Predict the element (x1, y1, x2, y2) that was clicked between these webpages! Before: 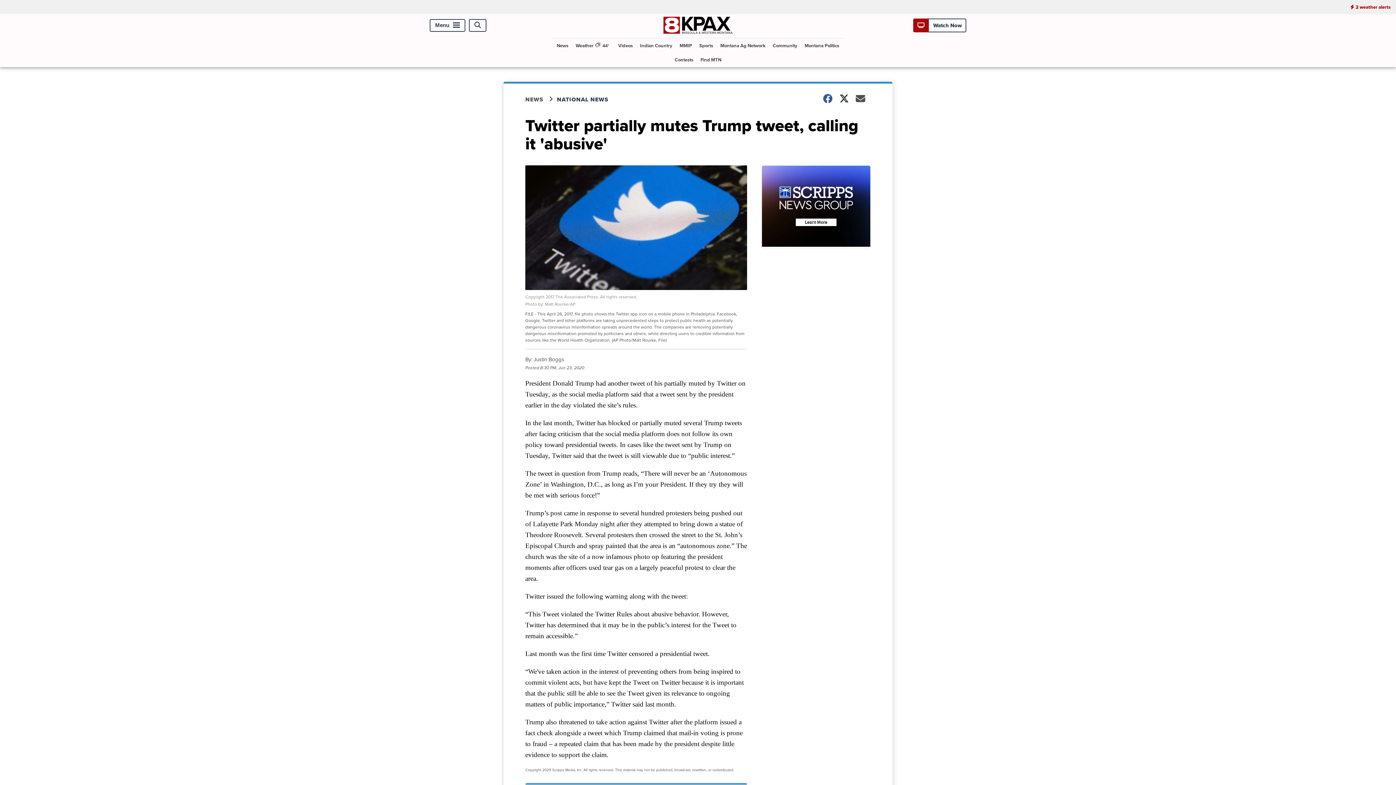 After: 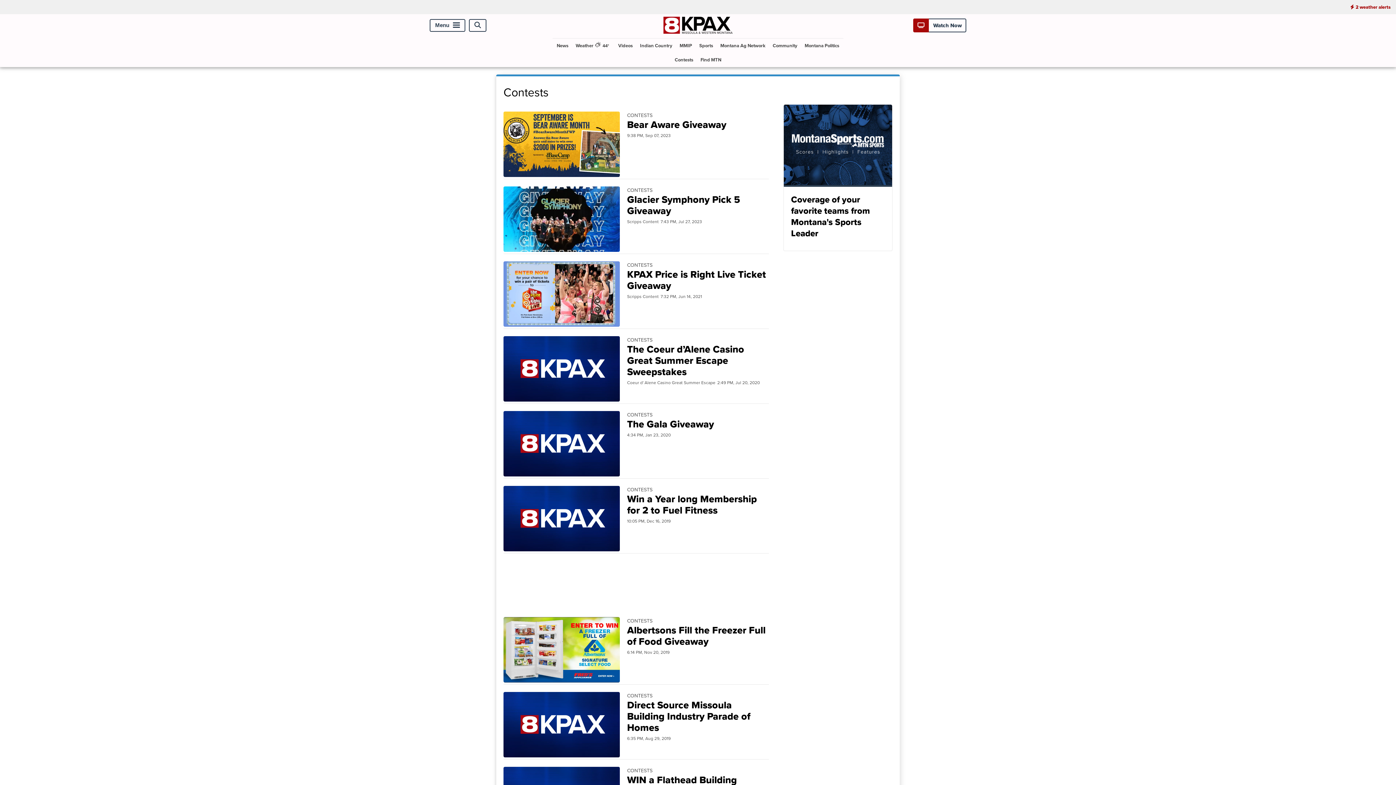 Action: label: Contests bbox: (672, 52, 696, 66)